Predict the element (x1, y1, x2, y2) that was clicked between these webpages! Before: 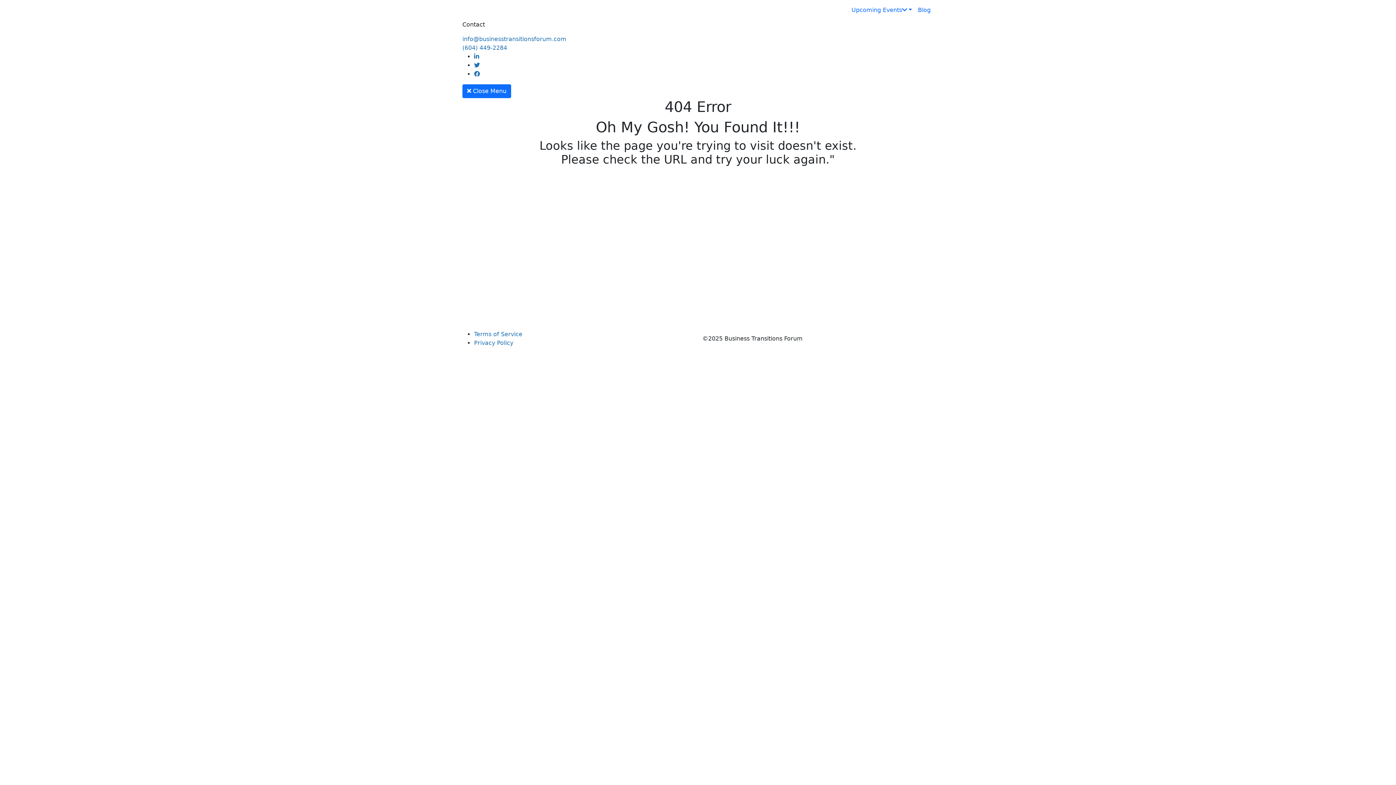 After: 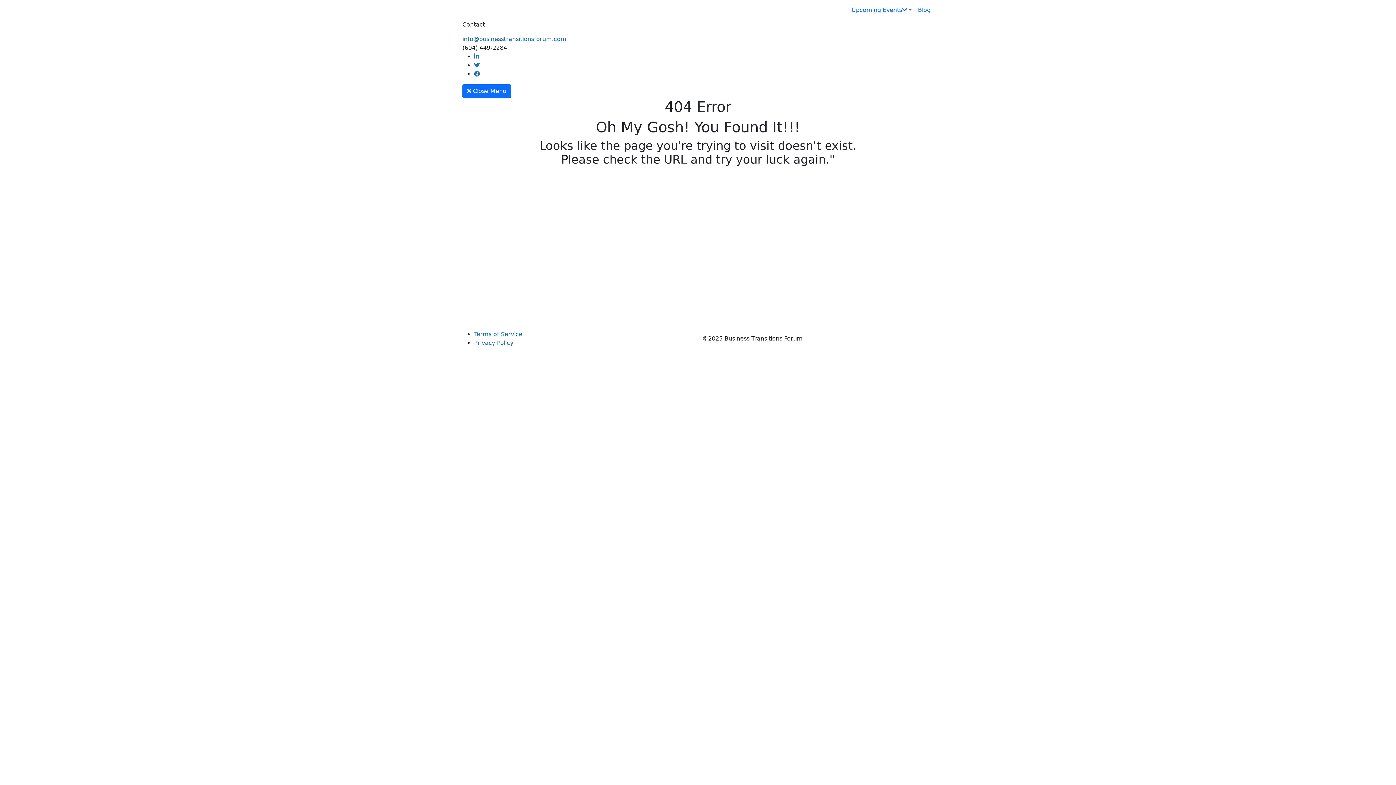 Action: bbox: (462, 44, 507, 51) label: (604) 449-2284